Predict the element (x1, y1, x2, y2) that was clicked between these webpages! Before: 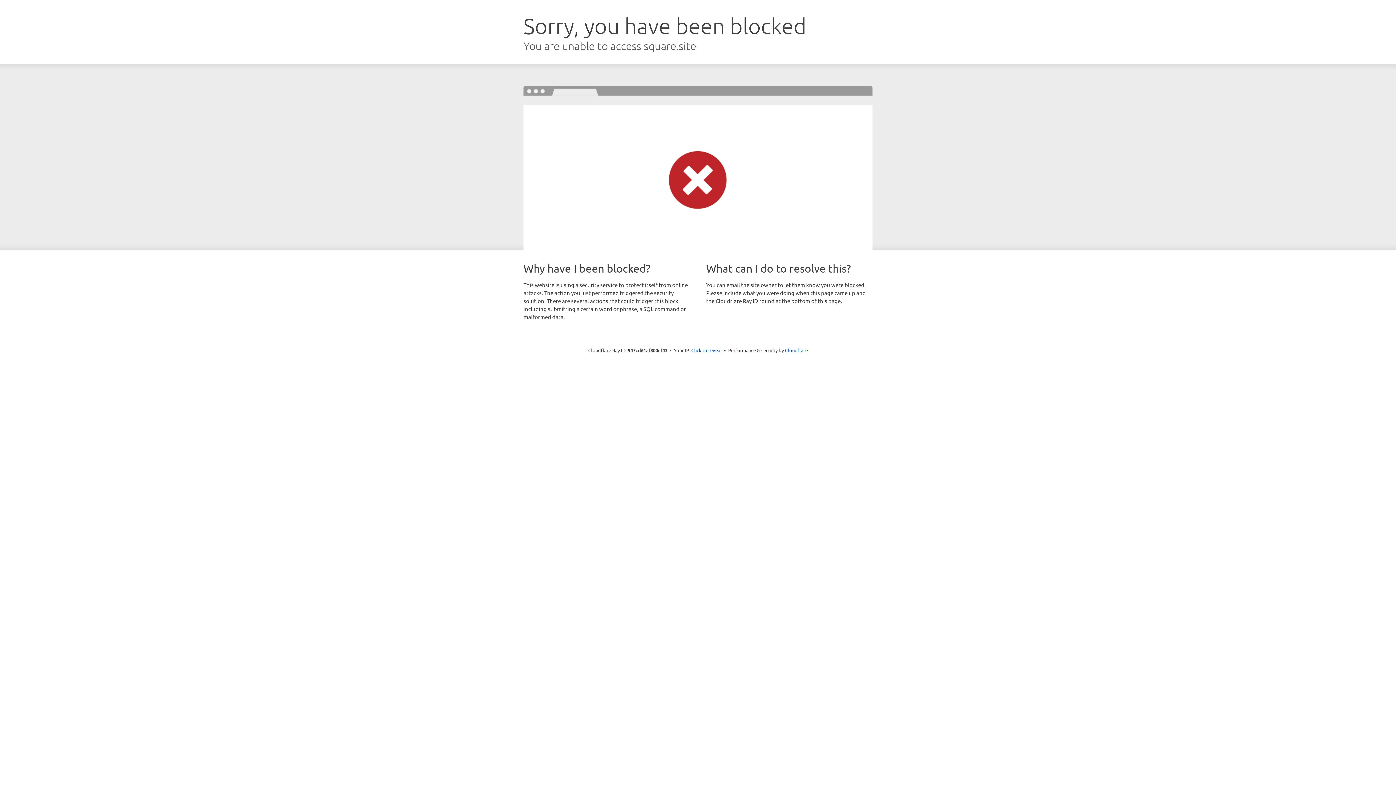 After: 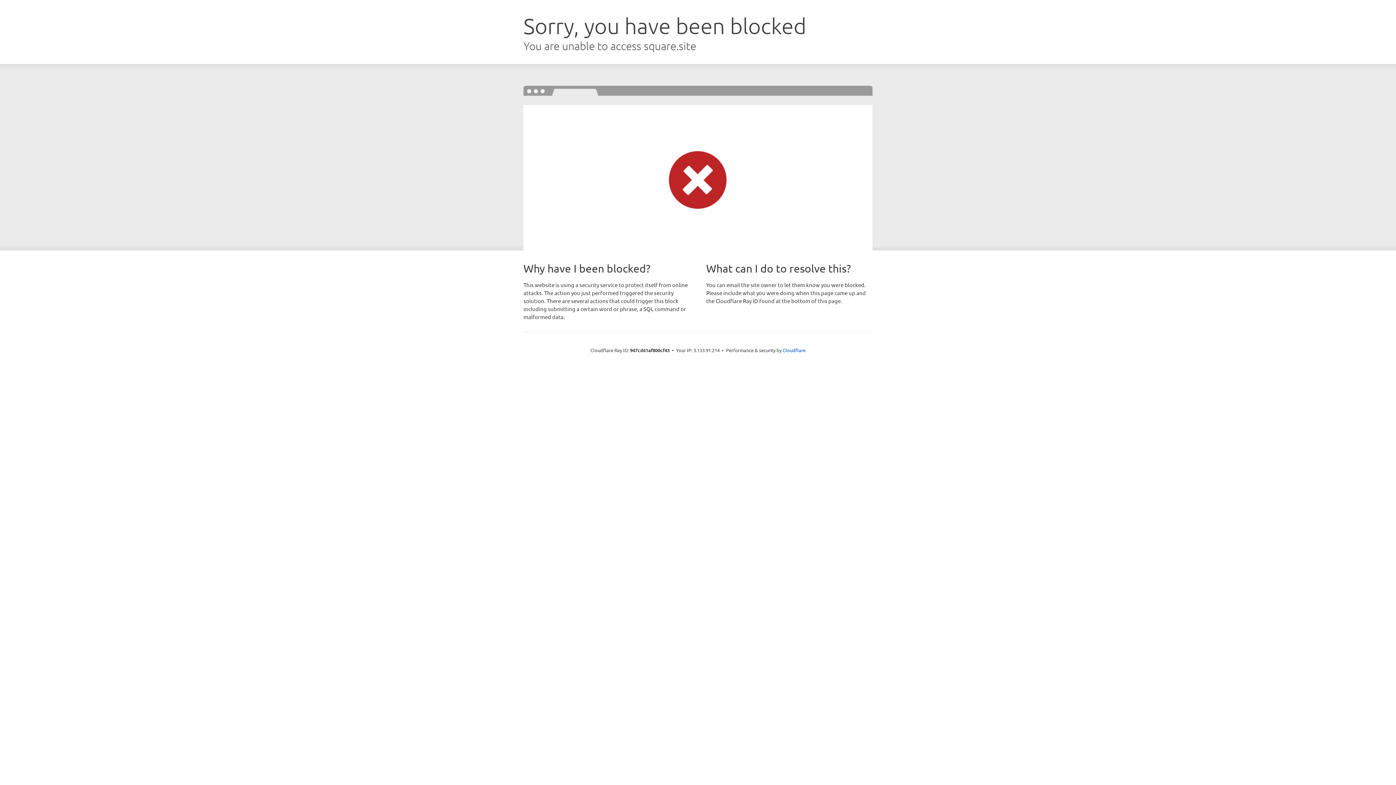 Action: label: Click to reveal bbox: (691, 346, 722, 353)